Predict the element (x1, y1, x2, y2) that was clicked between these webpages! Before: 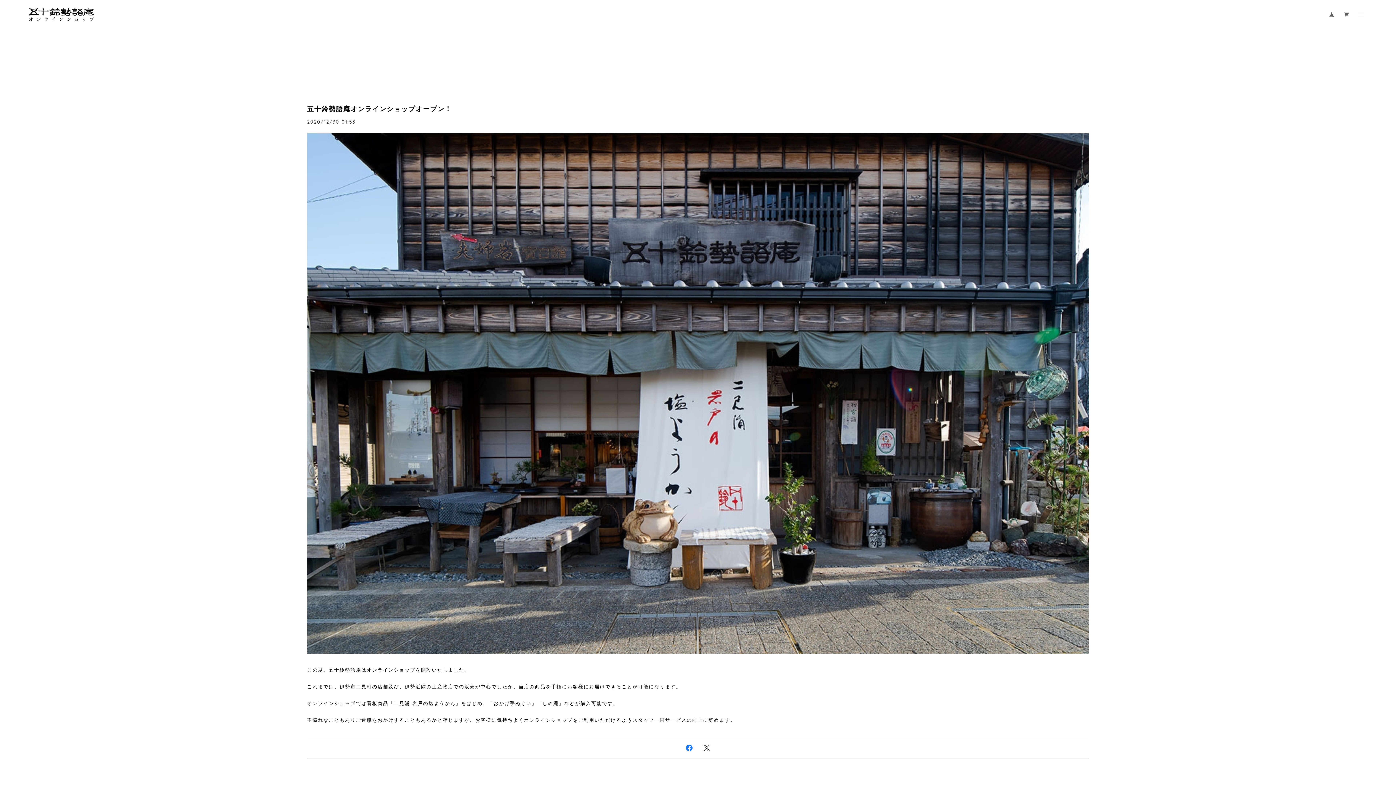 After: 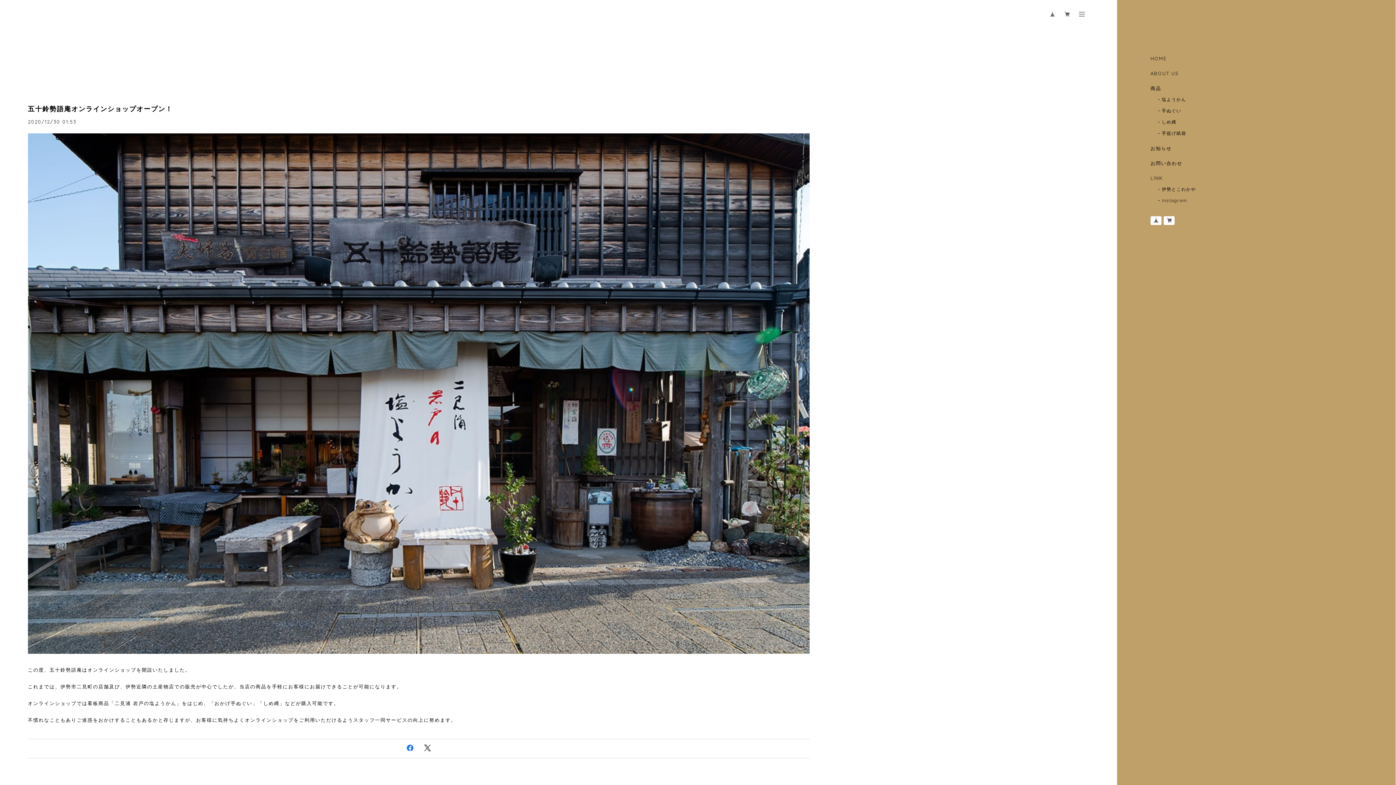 Action: bbox: (1358, 12, 1364, 16)